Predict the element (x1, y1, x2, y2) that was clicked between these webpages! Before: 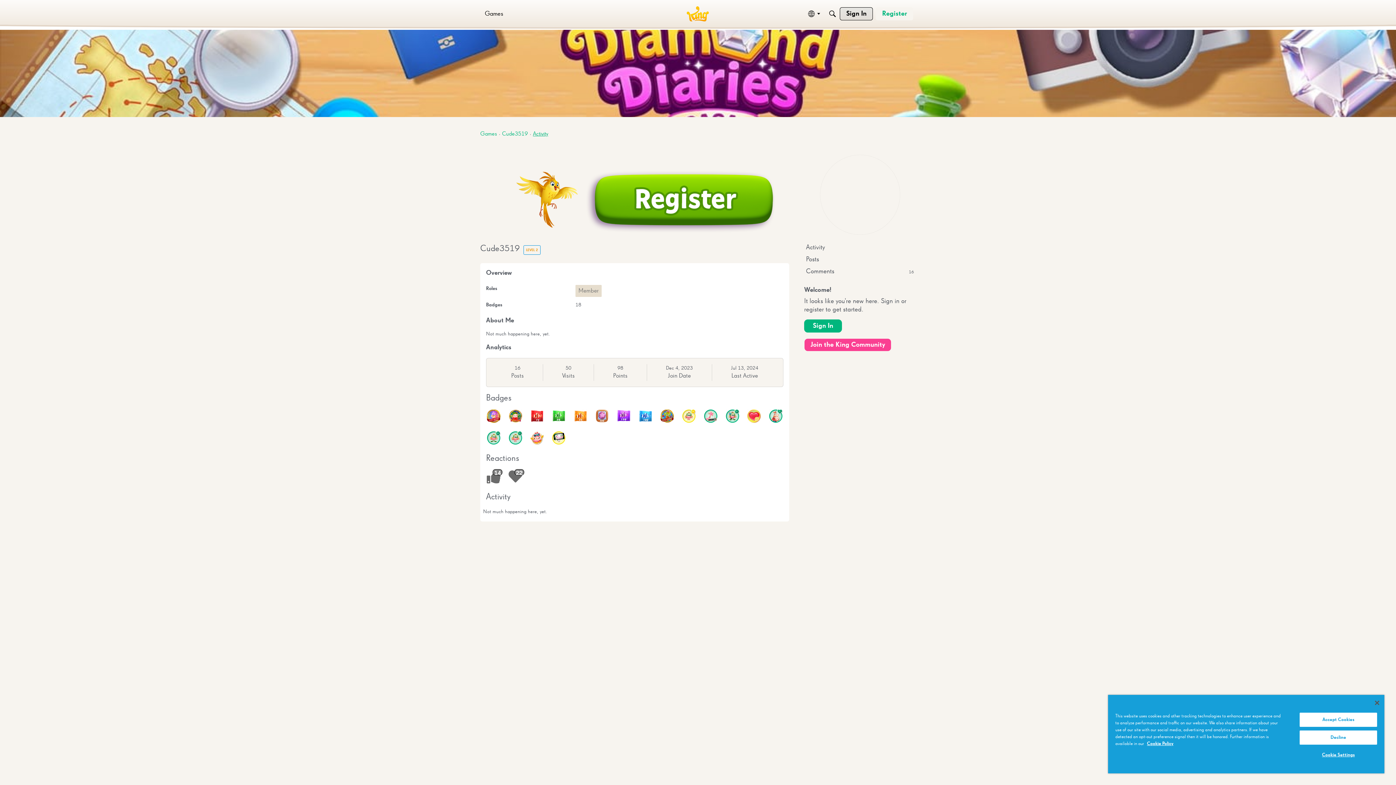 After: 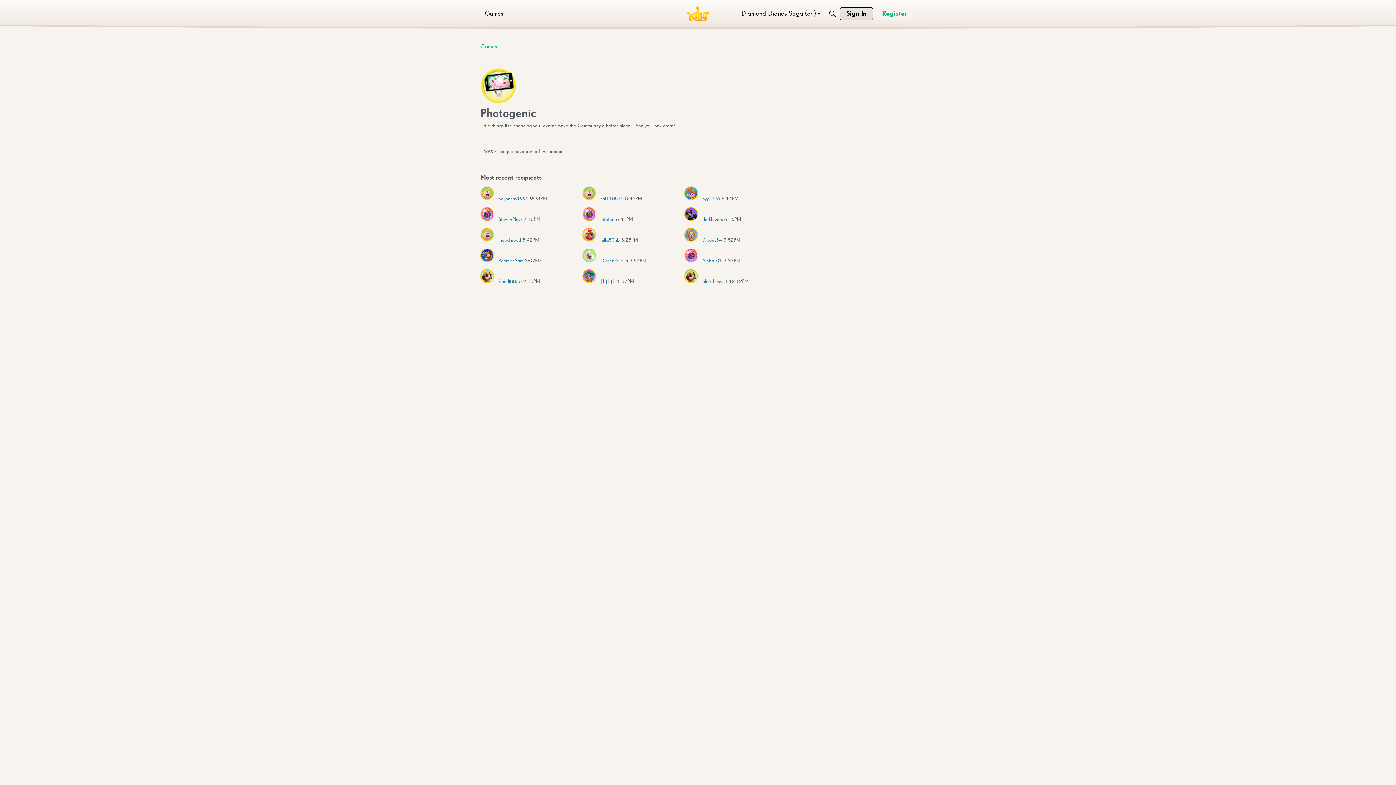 Action: bbox: (551, 431, 565, 445)